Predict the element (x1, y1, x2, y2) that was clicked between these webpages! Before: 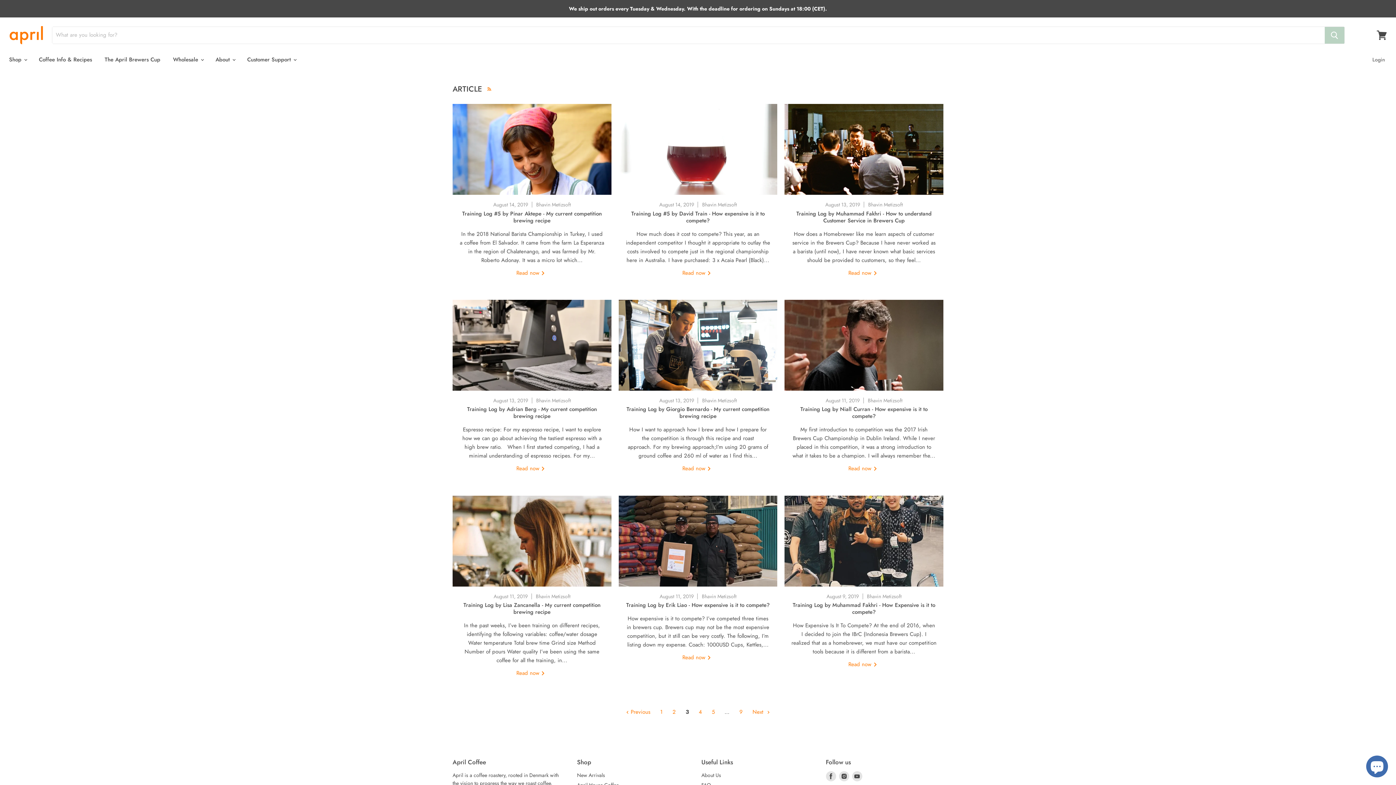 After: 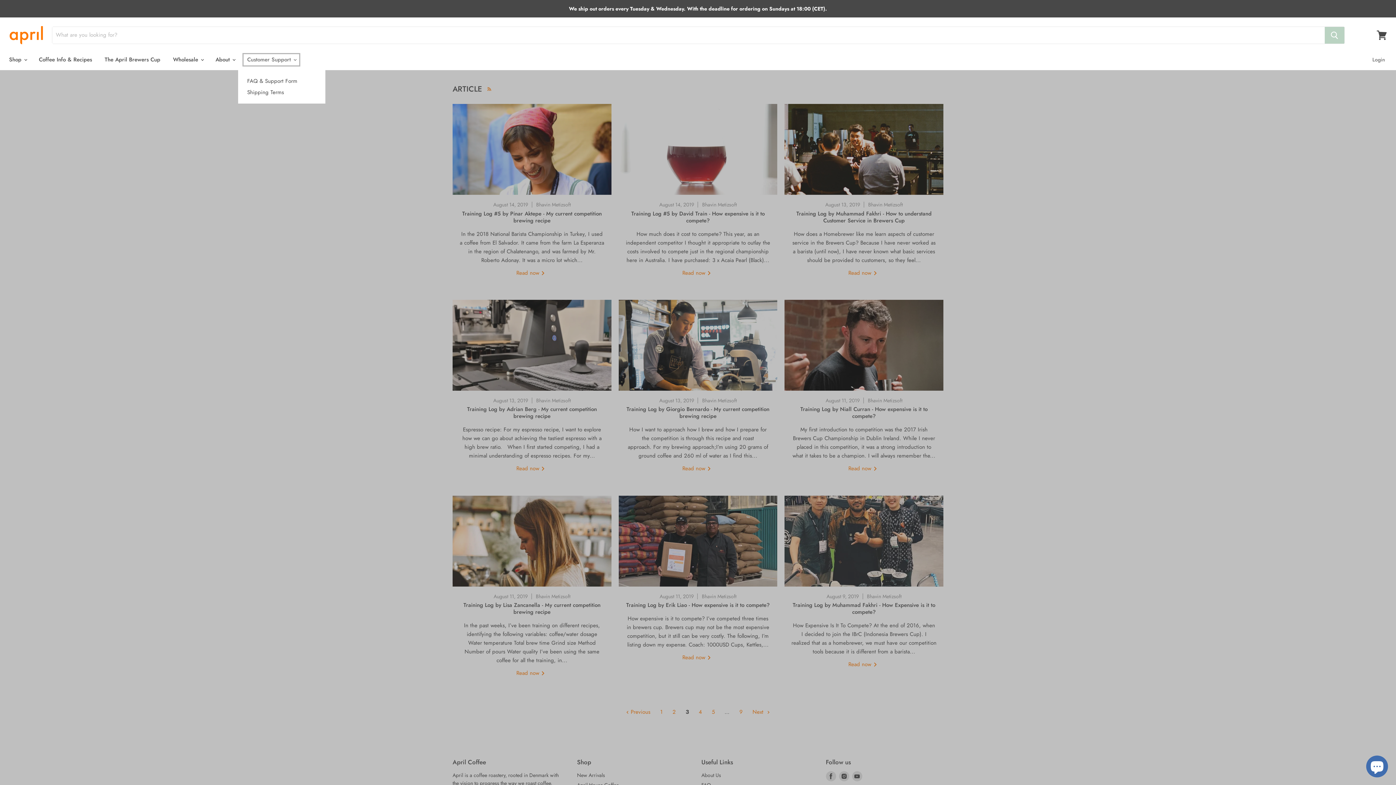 Action: bbox: (241, 52, 301, 67) label: Customer Support 